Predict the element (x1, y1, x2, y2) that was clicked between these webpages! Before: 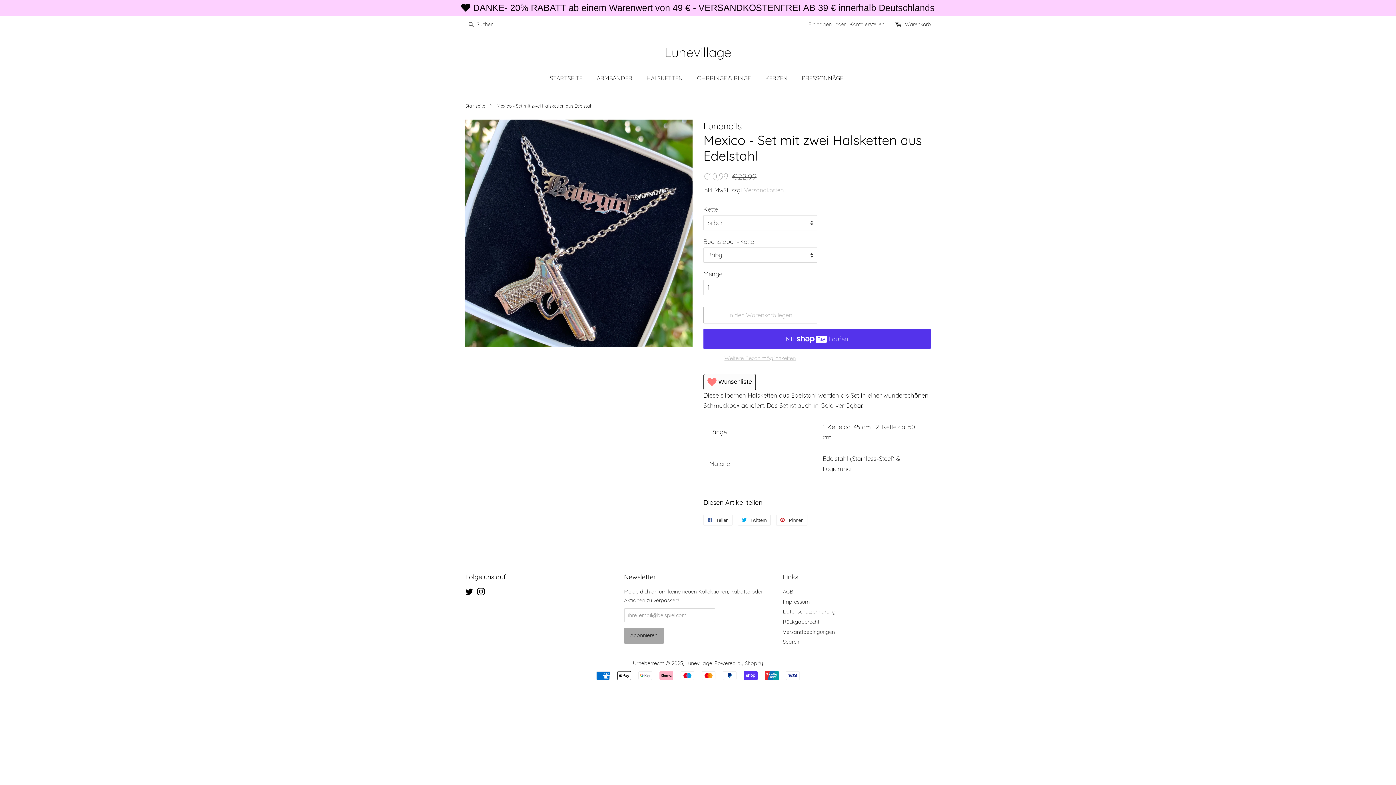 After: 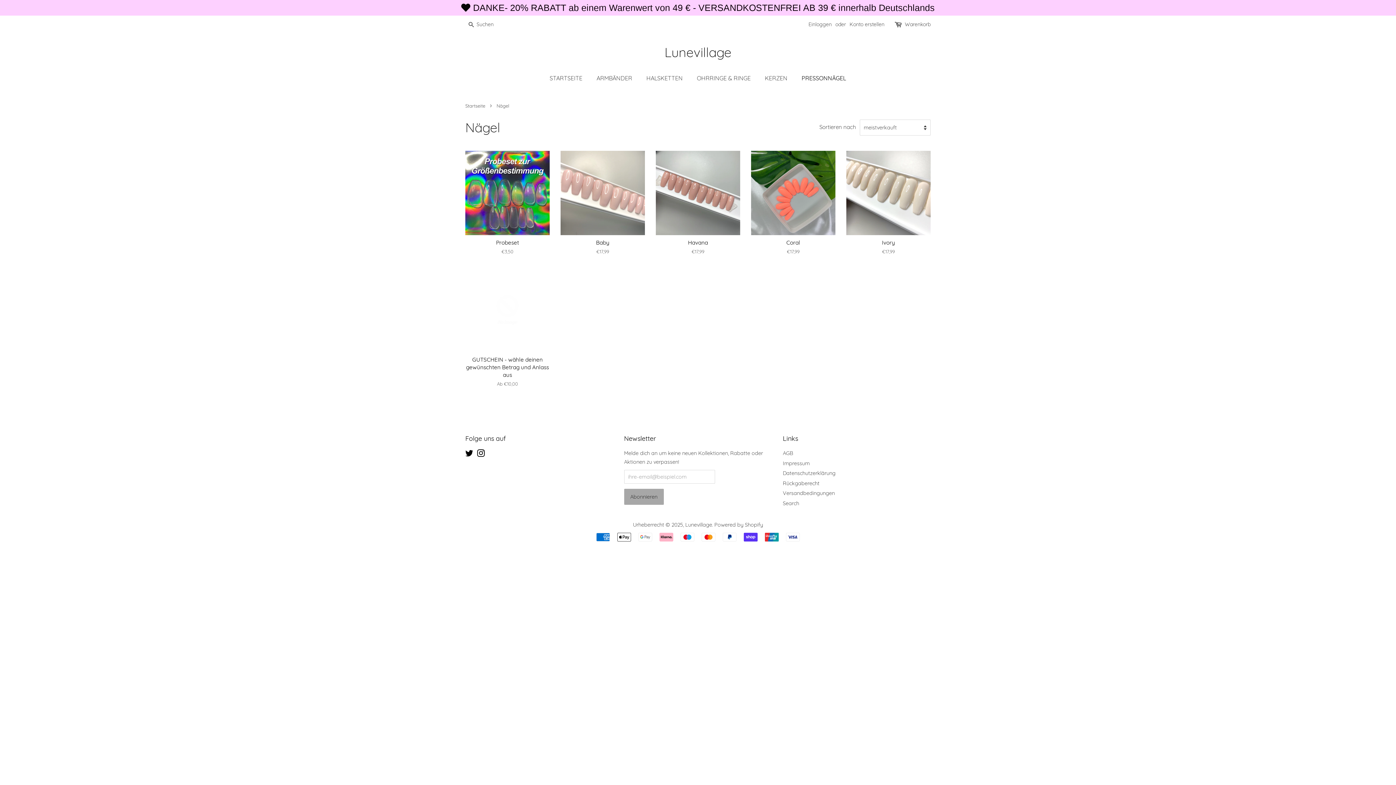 Action: bbox: (796, 70, 846, 85) label: PRESSONNÄGEL